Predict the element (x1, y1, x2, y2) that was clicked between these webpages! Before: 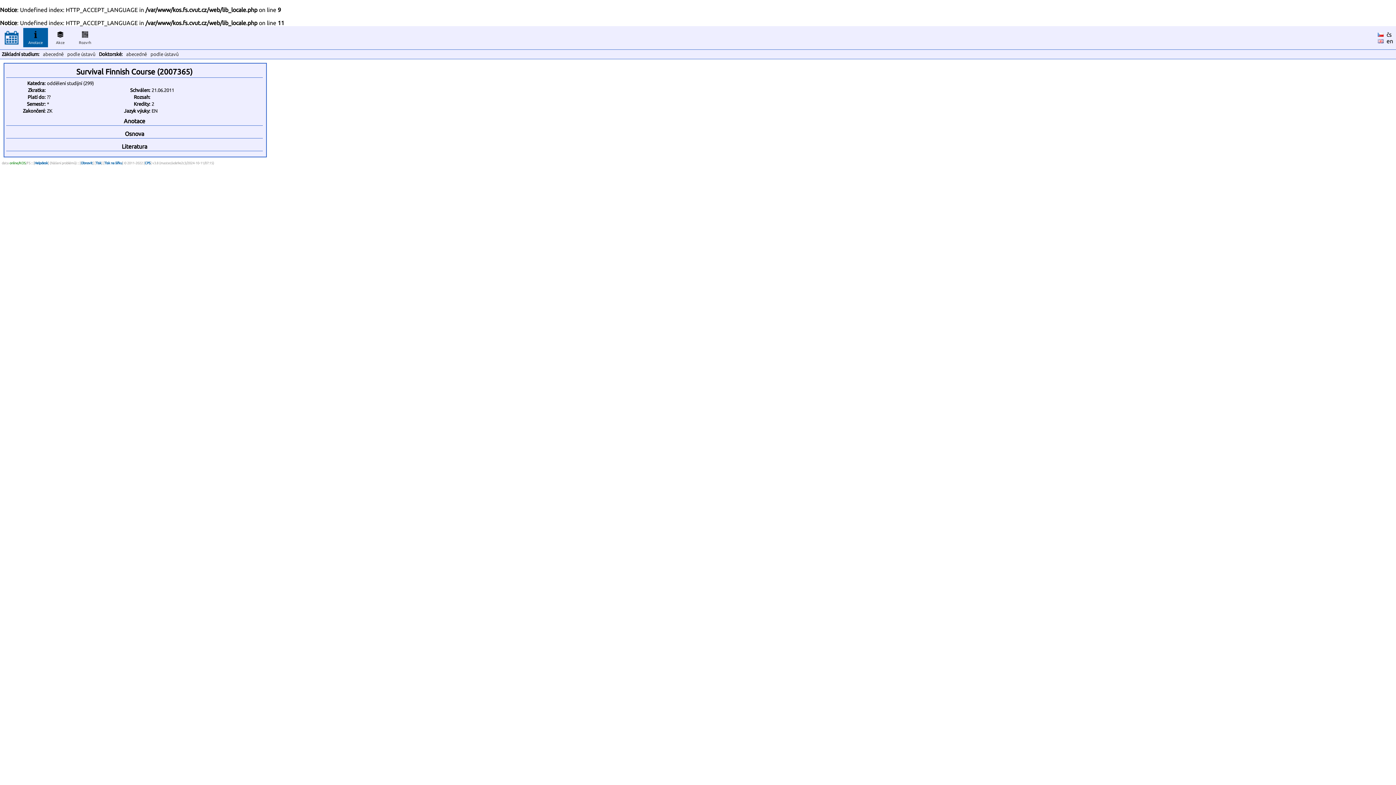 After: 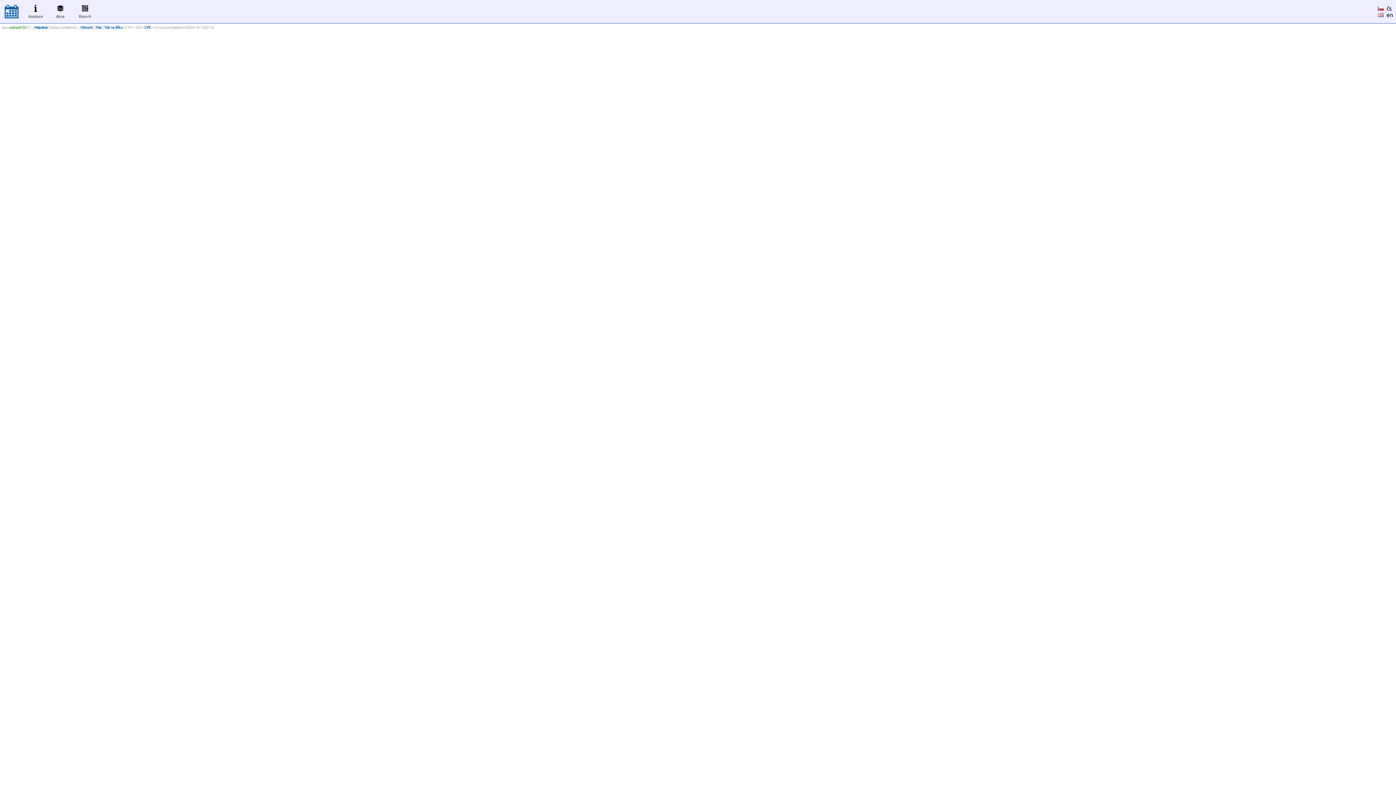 Action: bbox: (0, 33, 23, 40)